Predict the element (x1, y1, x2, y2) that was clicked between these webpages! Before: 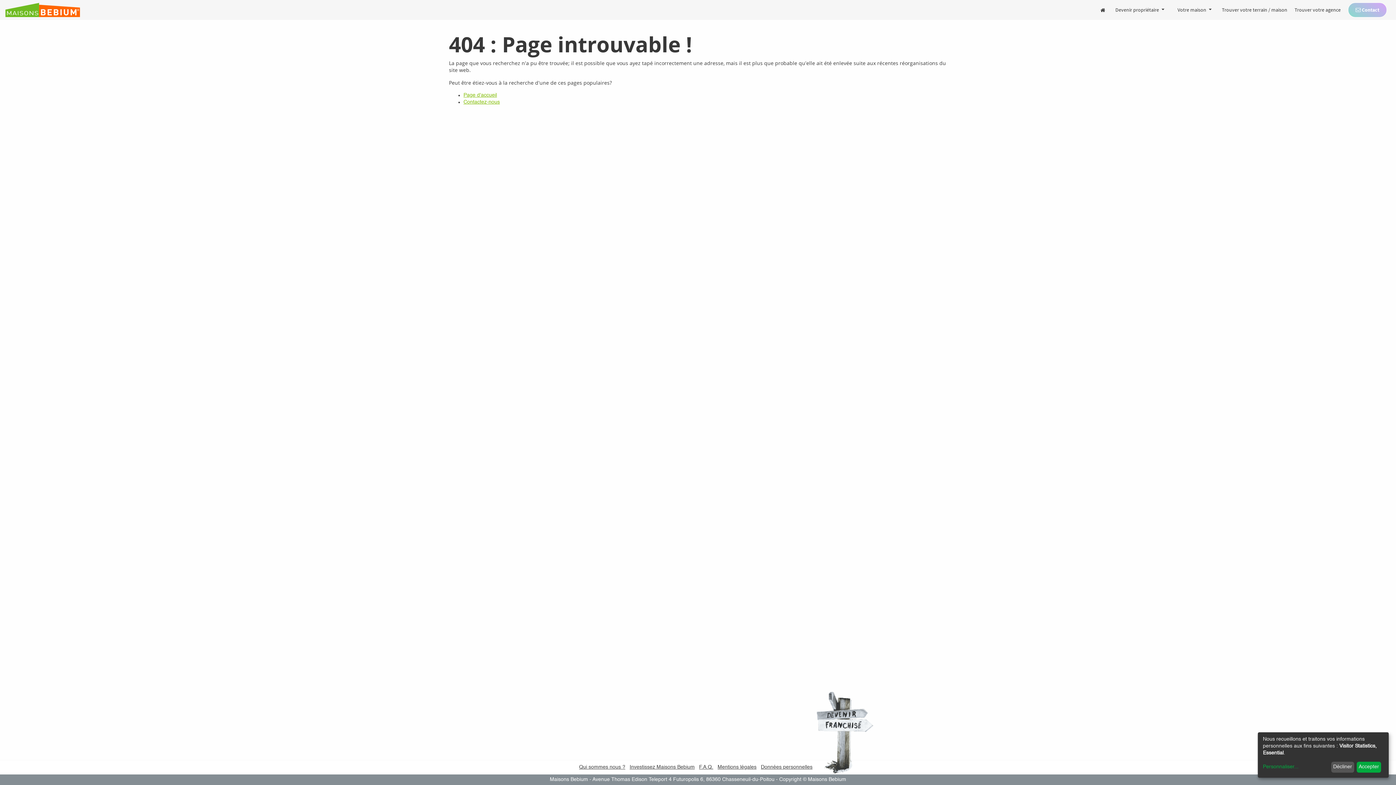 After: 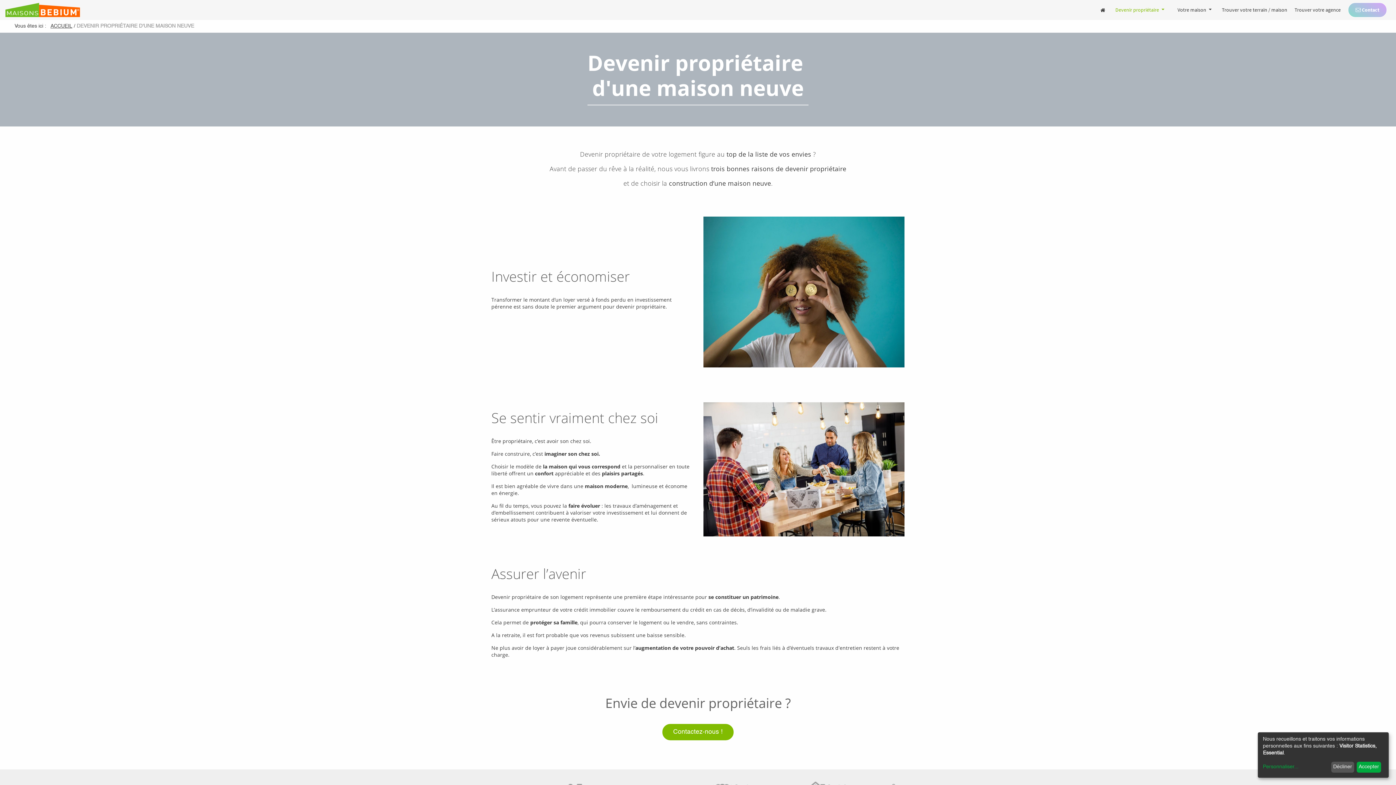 Action: bbox: (1112, 2, 1167, 17) label: Devenir propriétaire 